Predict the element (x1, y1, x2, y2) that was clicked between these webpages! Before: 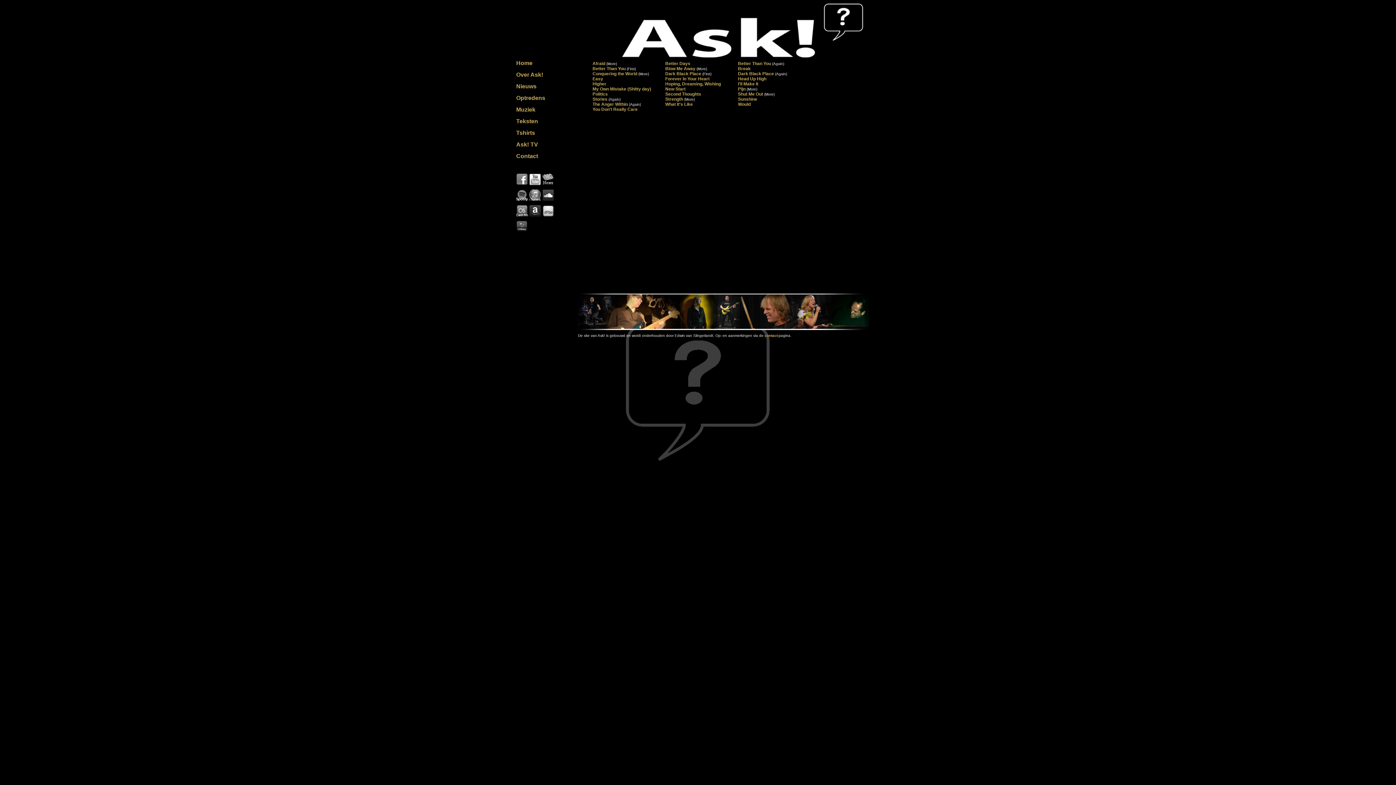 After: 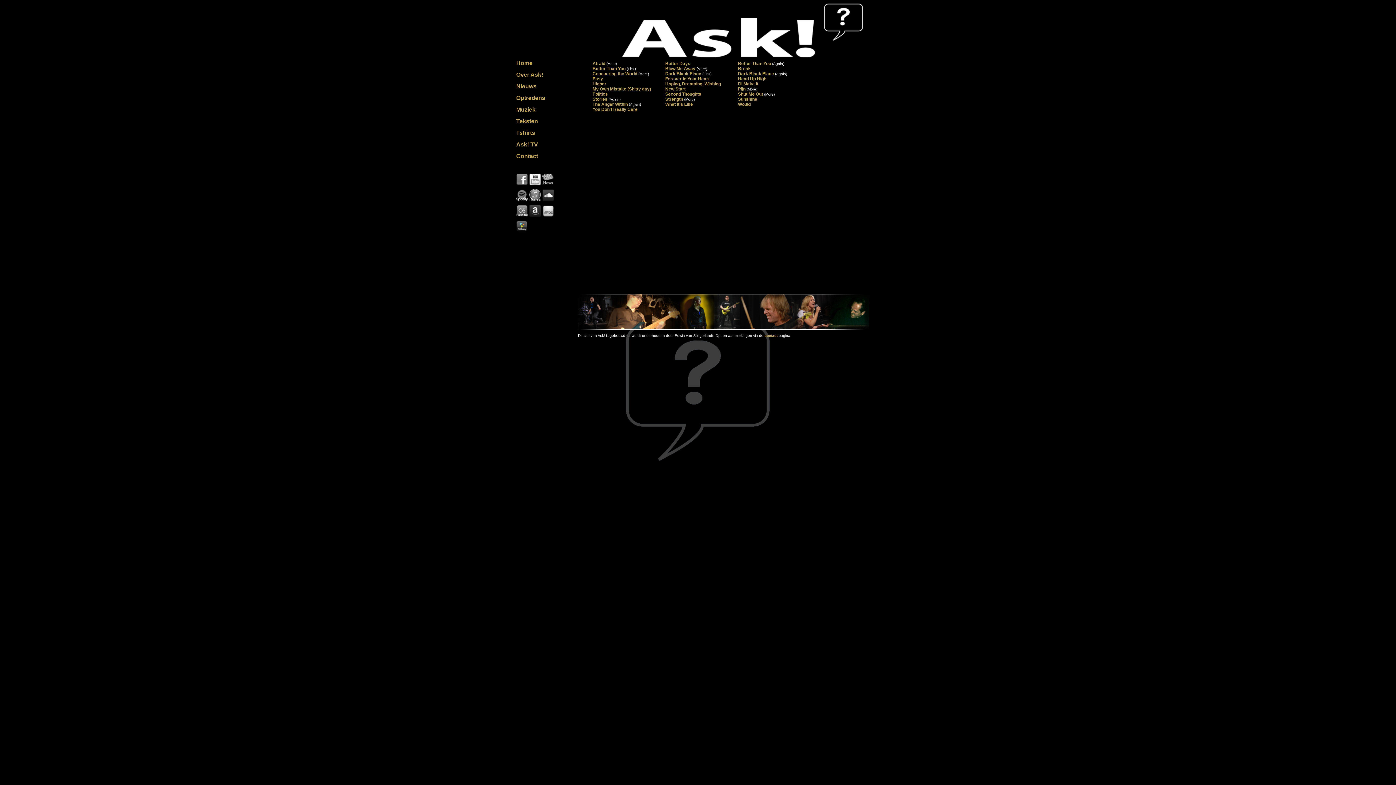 Action: bbox: (516, 227, 528, 233)